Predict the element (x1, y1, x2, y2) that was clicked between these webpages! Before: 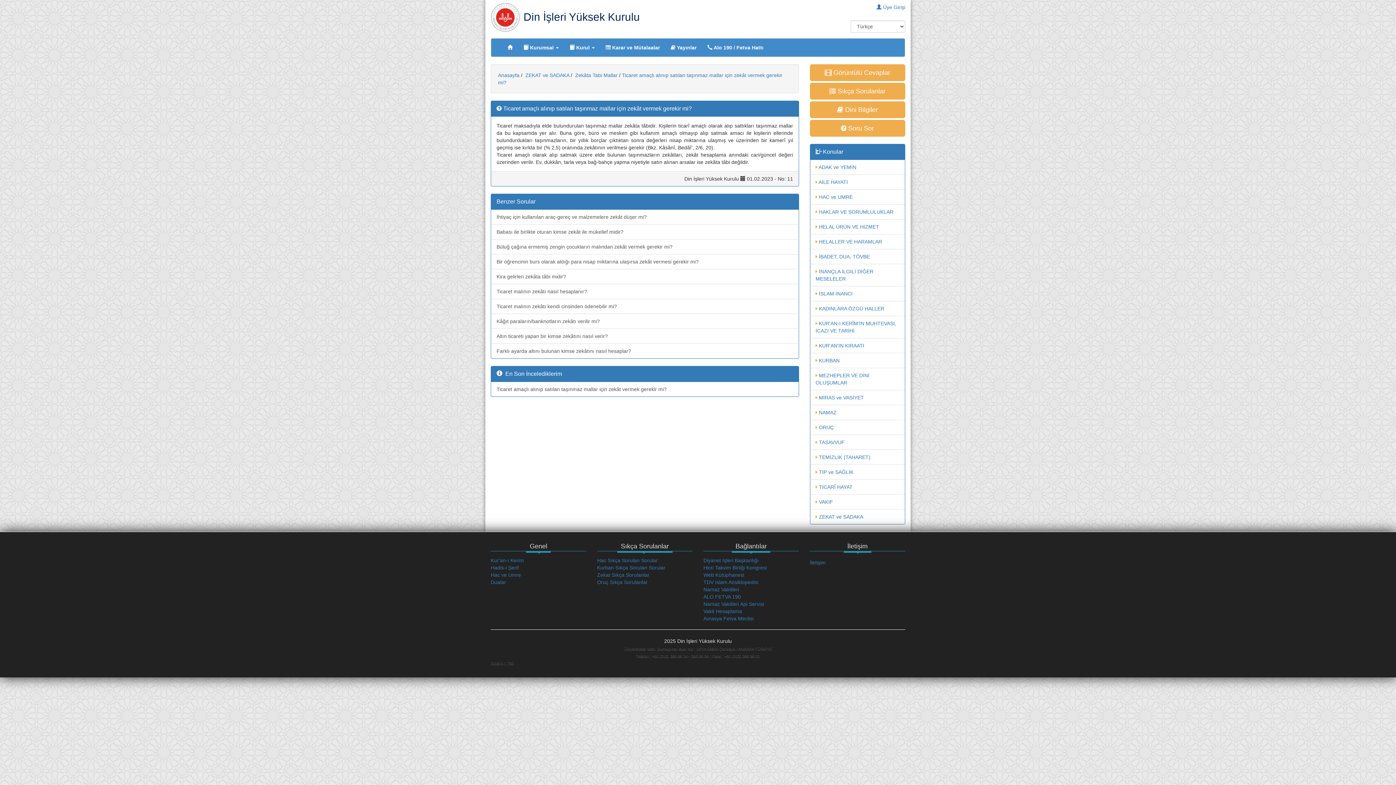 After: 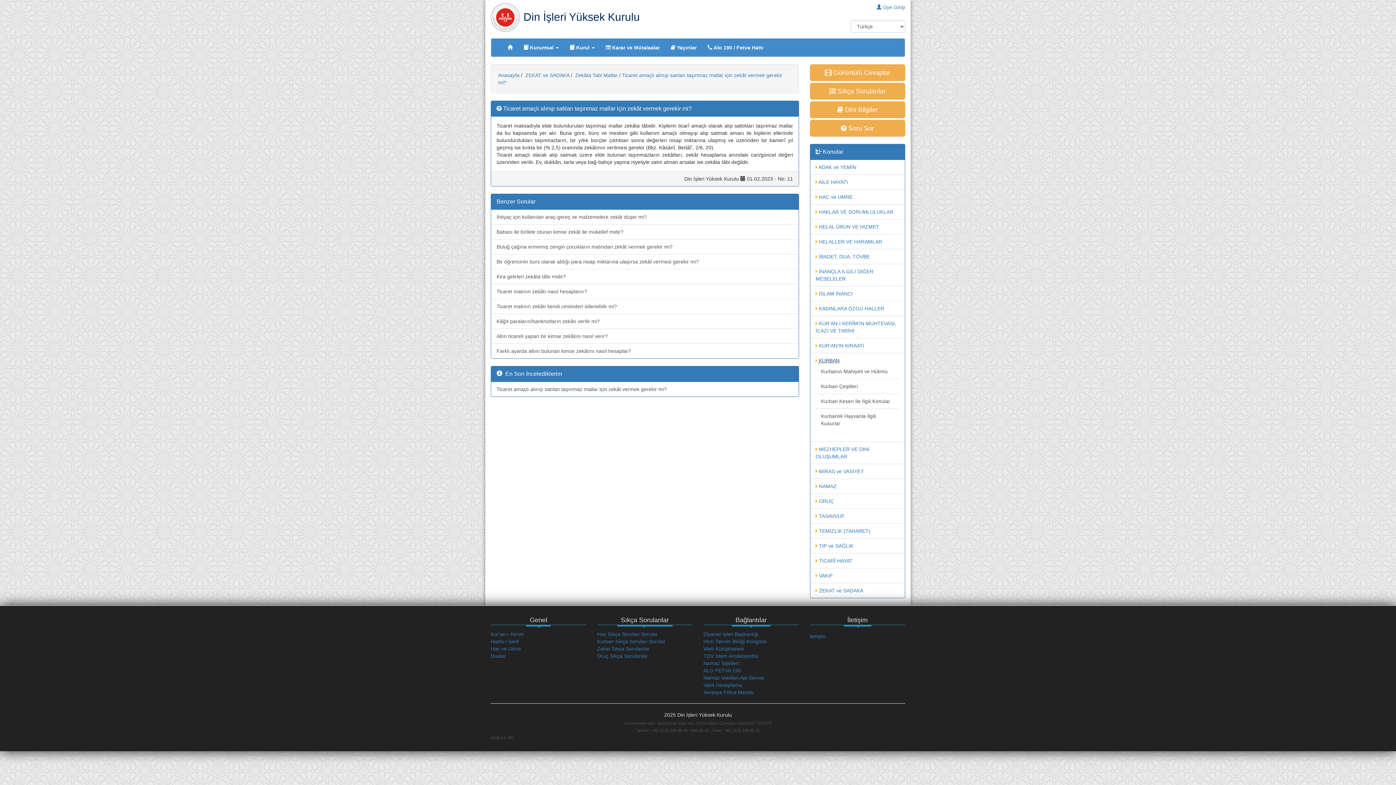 Action: label:  KURBAN bbox: (815, 357, 839, 363)